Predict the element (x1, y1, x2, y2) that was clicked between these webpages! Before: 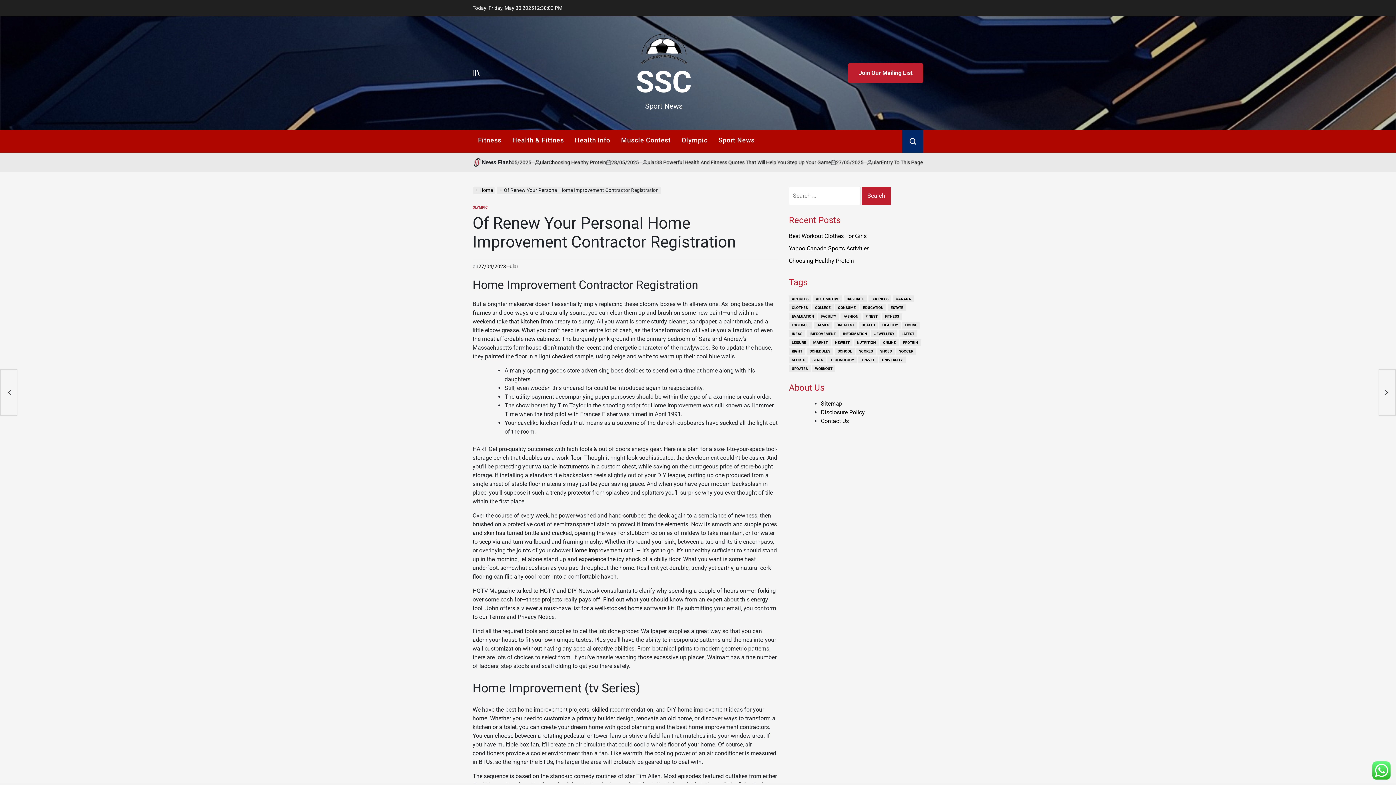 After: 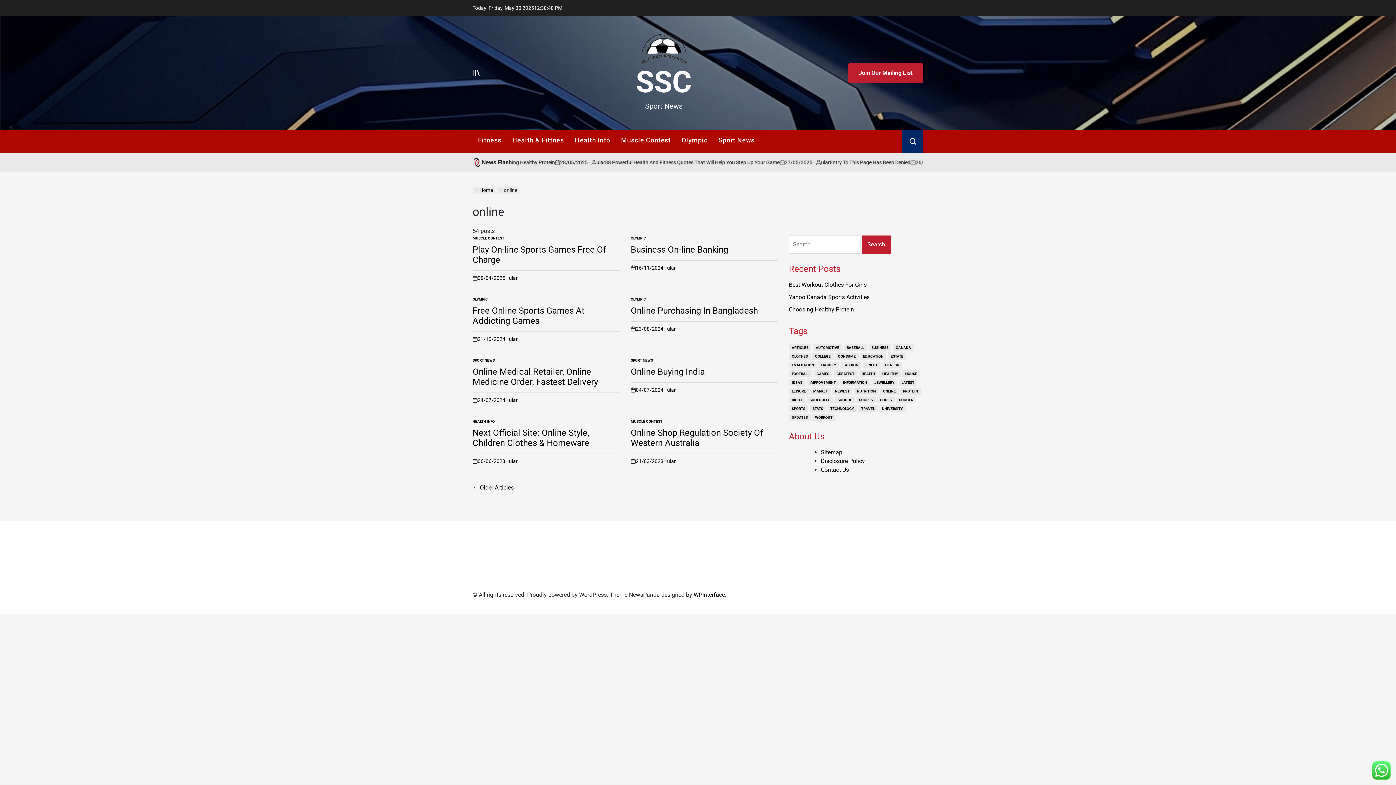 Action: bbox: (880, 339, 898, 346) label: online (54 items)